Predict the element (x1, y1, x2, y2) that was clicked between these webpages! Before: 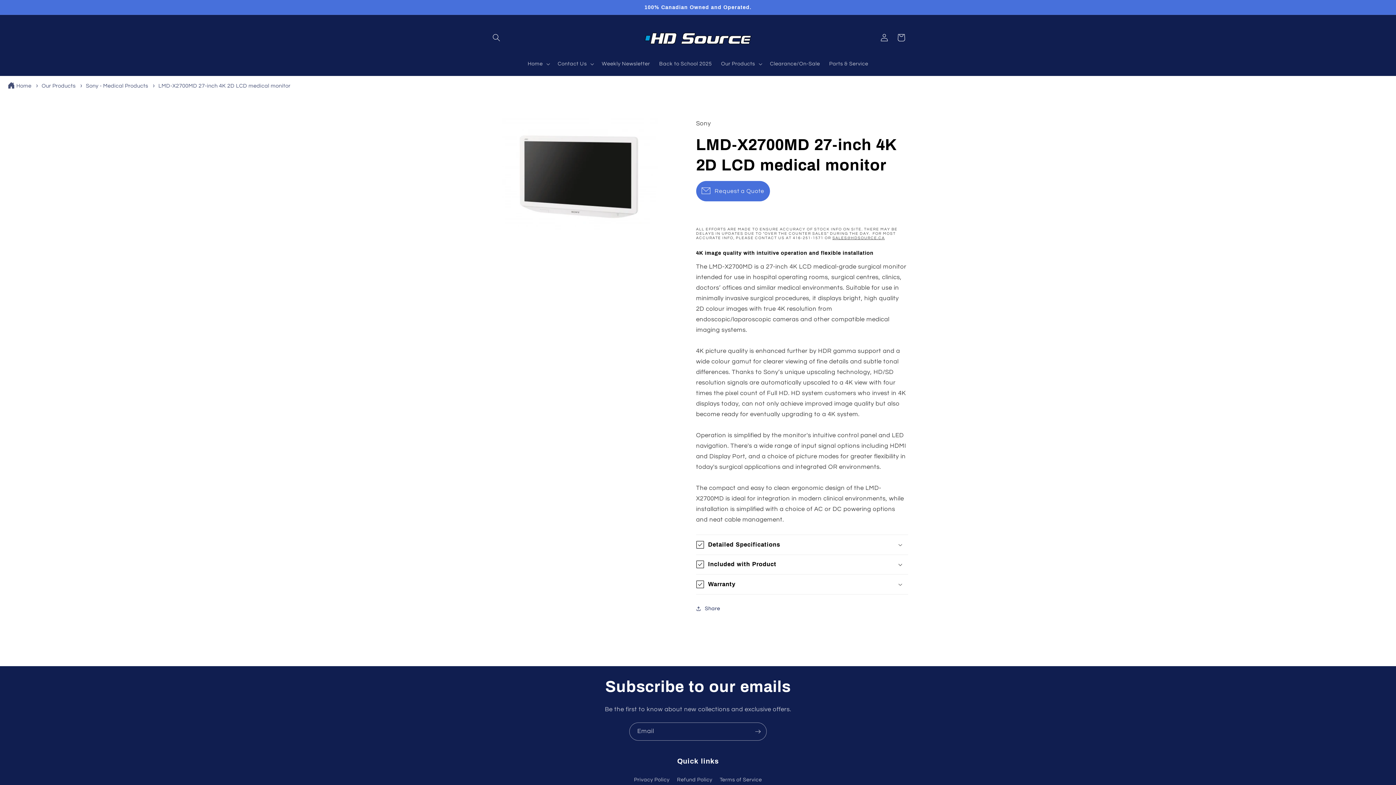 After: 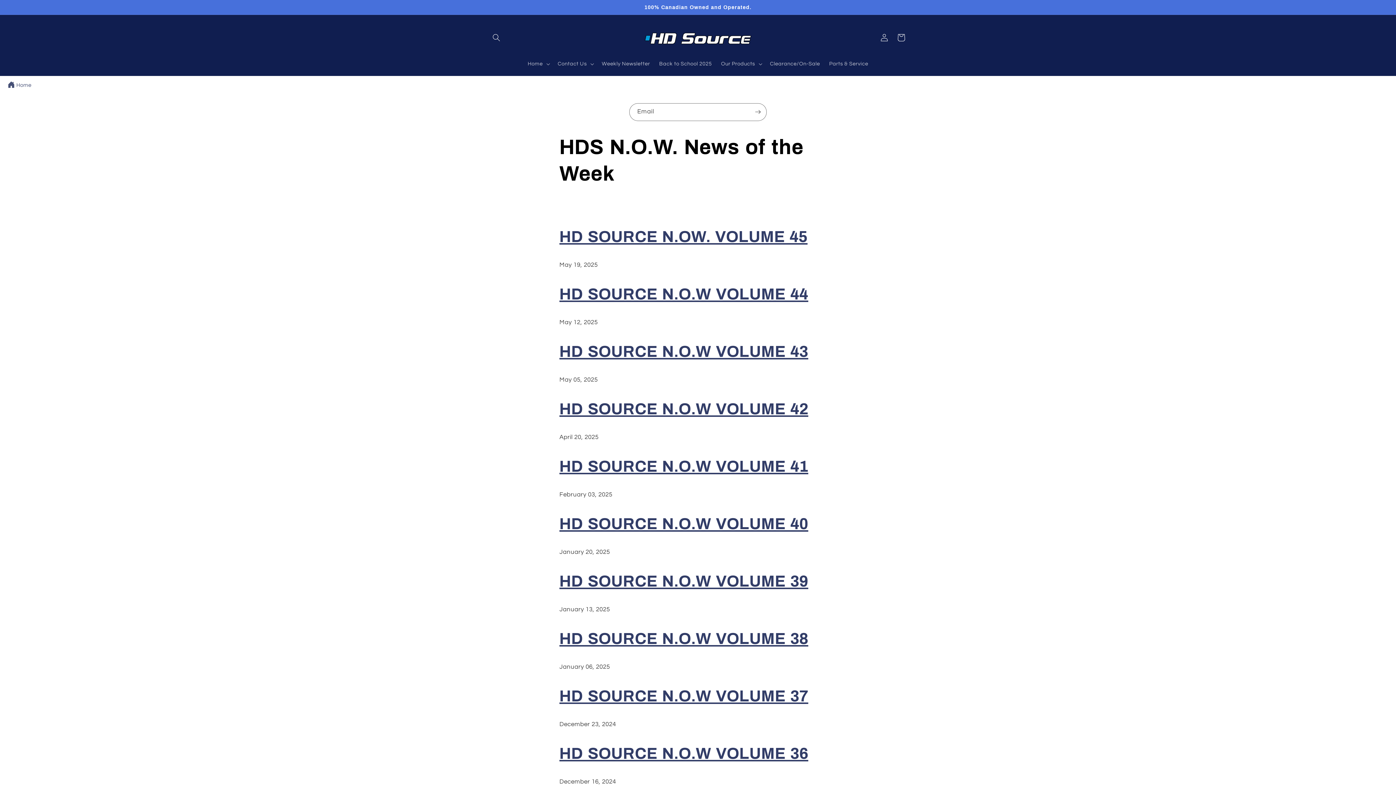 Action: label: Weekly Newsletter bbox: (597, 56, 654, 71)